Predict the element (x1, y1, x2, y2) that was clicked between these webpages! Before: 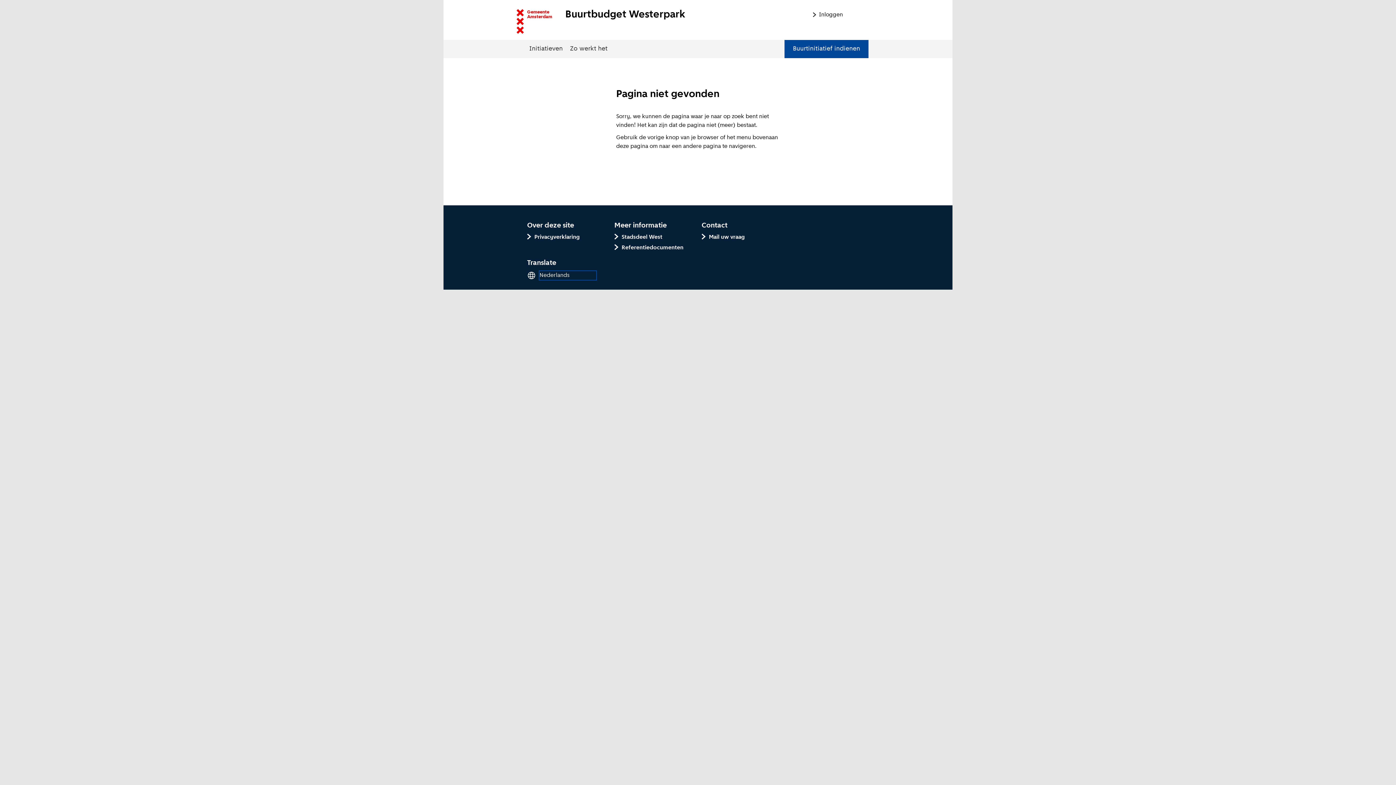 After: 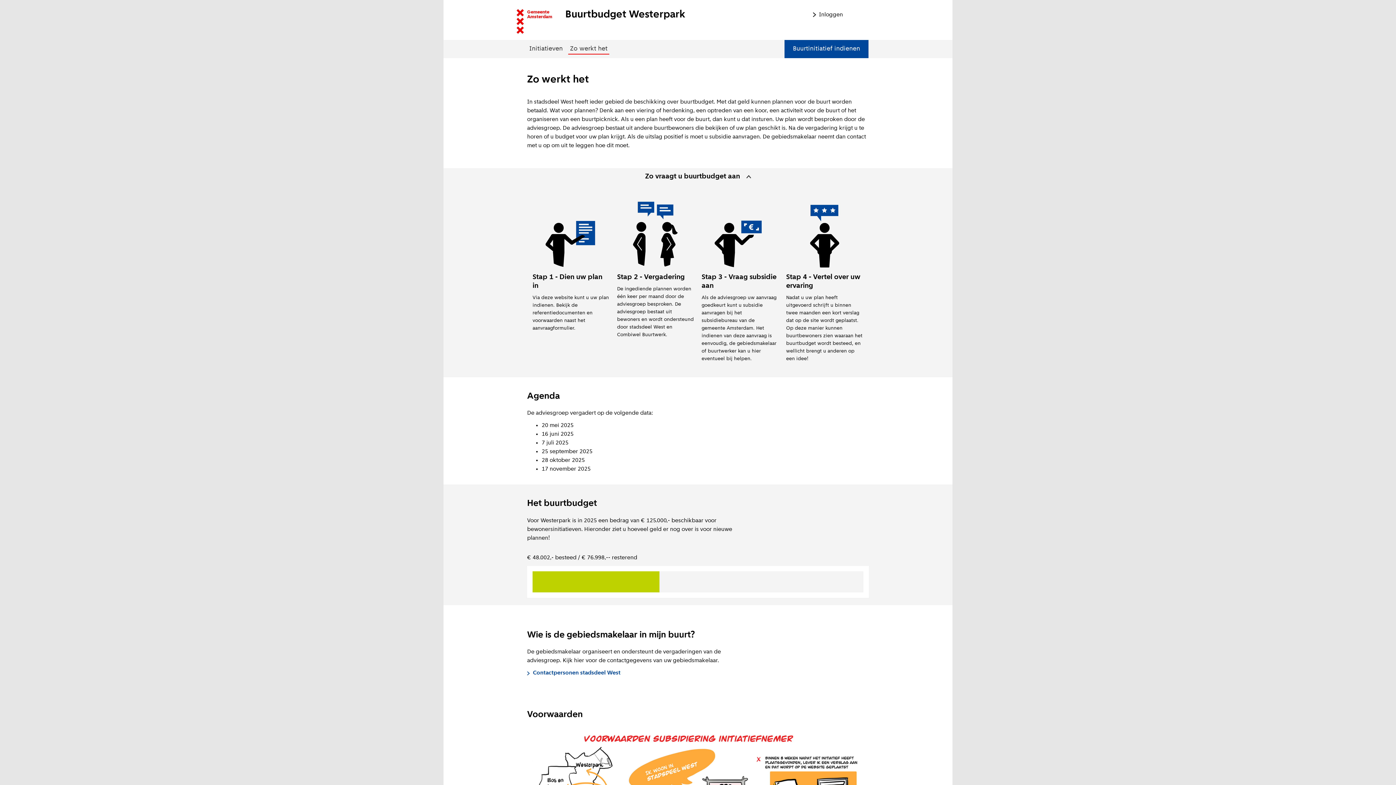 Action: label: Zo werkt het bbox: (568, 44, 609, 53)